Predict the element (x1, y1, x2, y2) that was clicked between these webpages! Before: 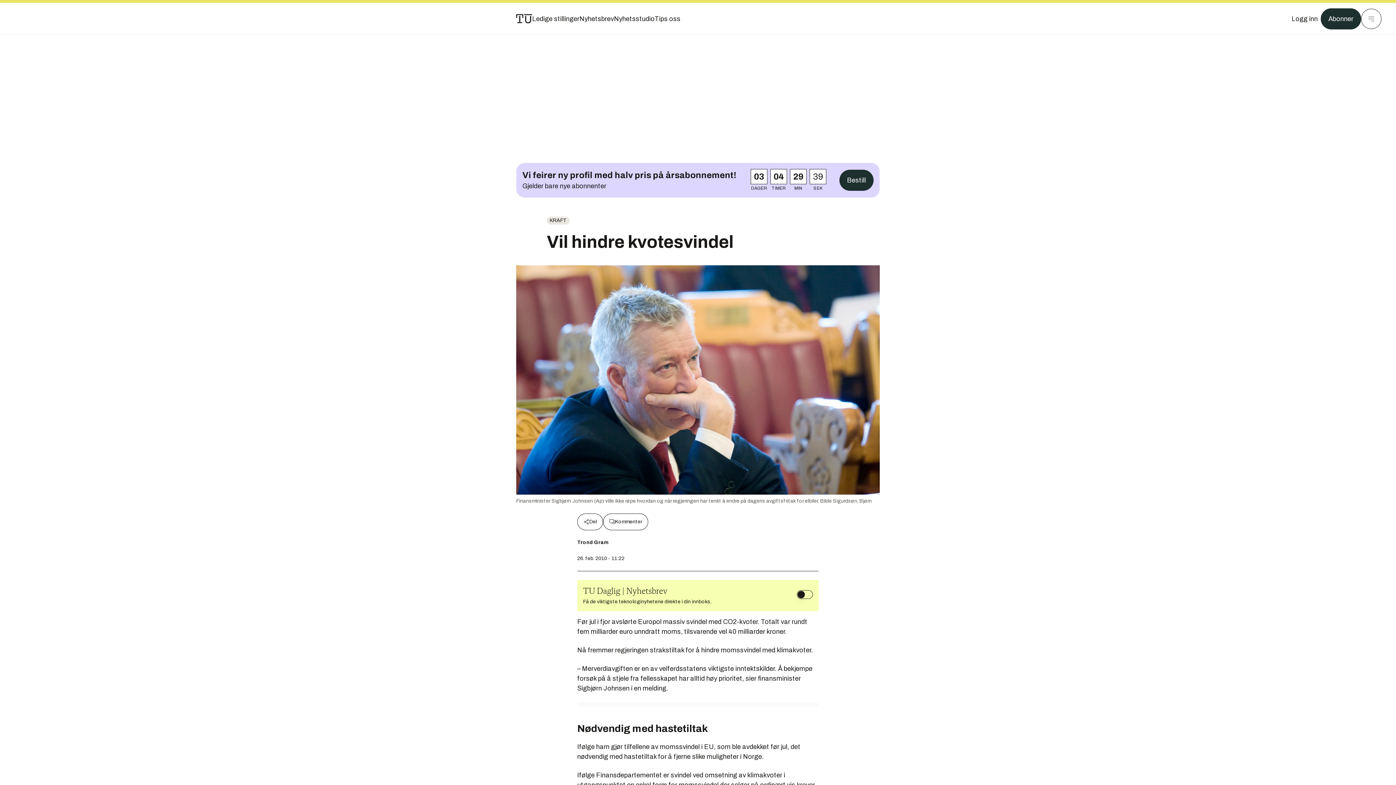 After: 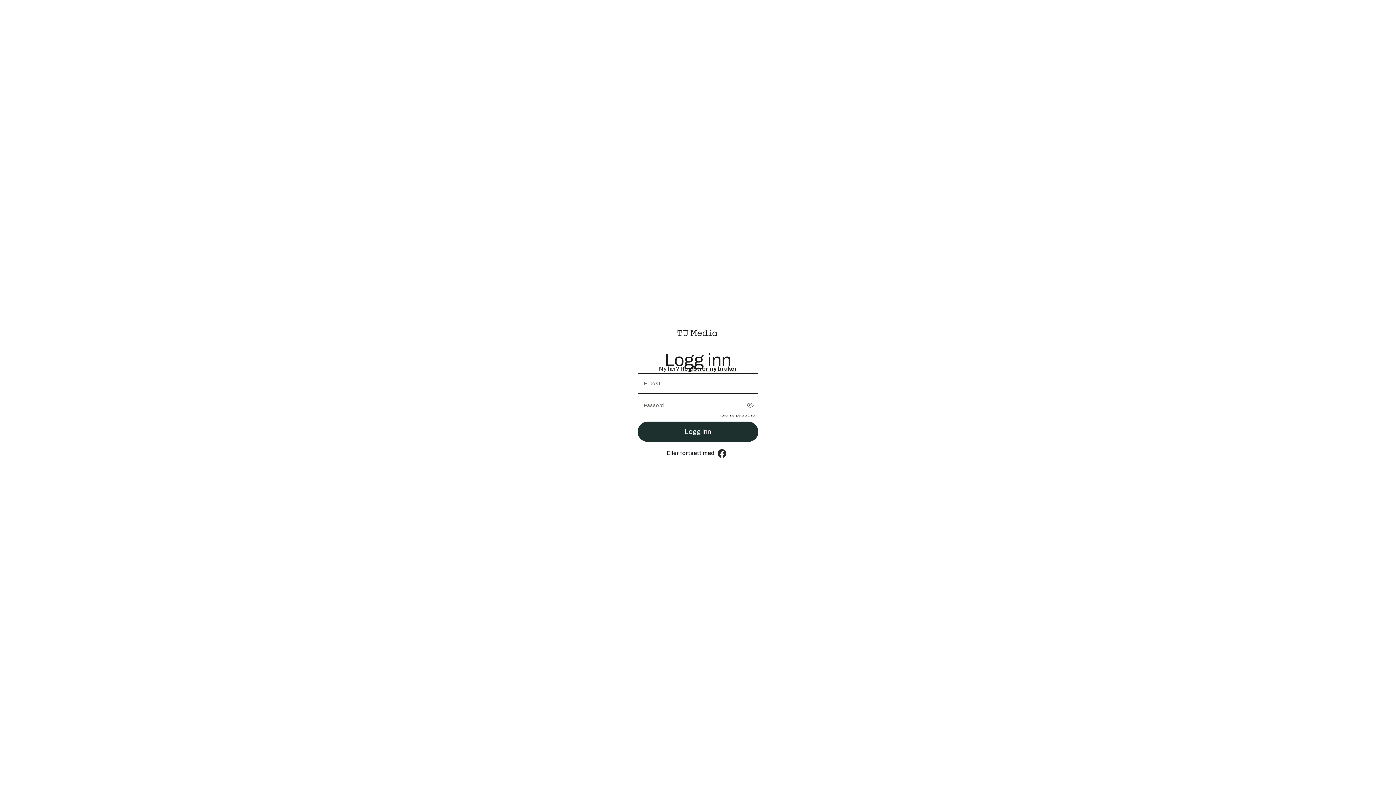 Action: bbox: (797, 590, 813, 599)